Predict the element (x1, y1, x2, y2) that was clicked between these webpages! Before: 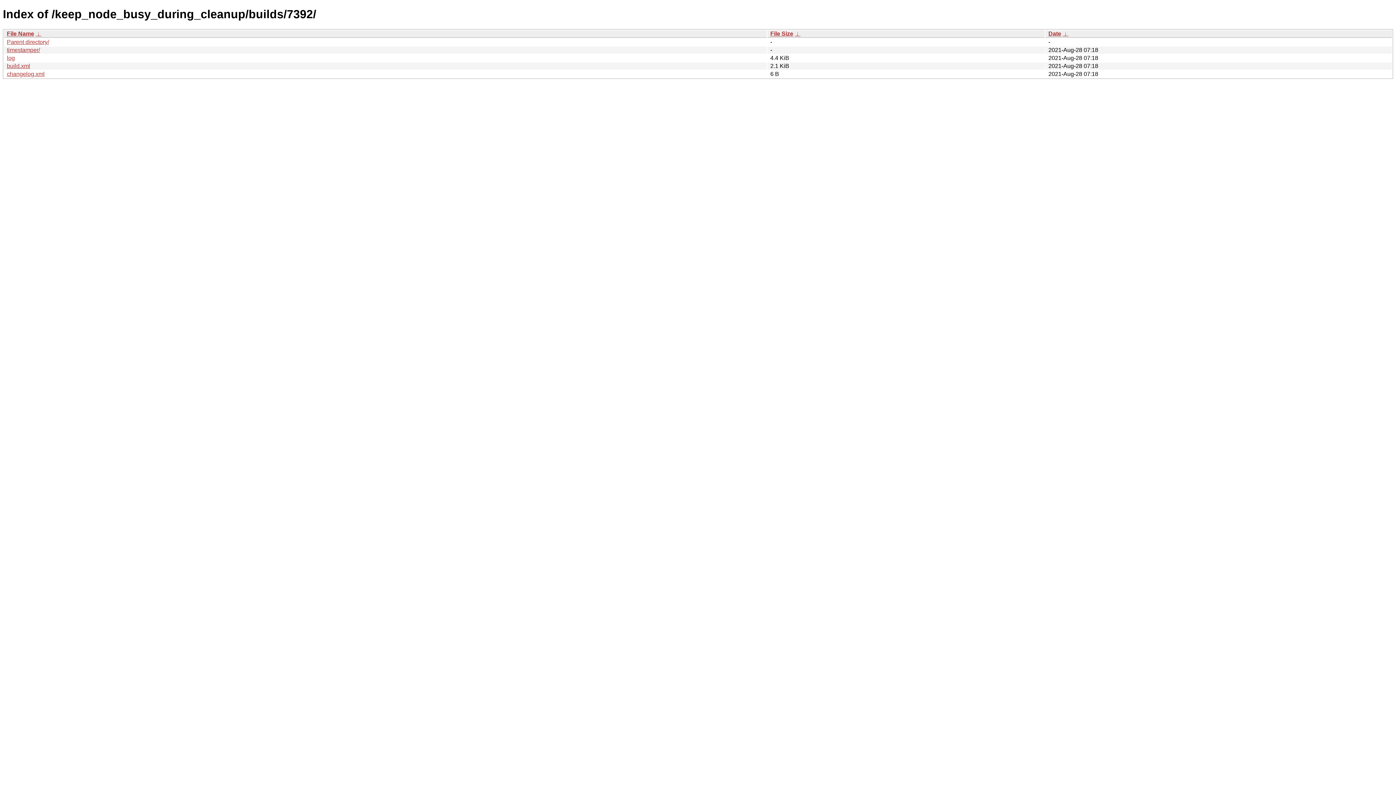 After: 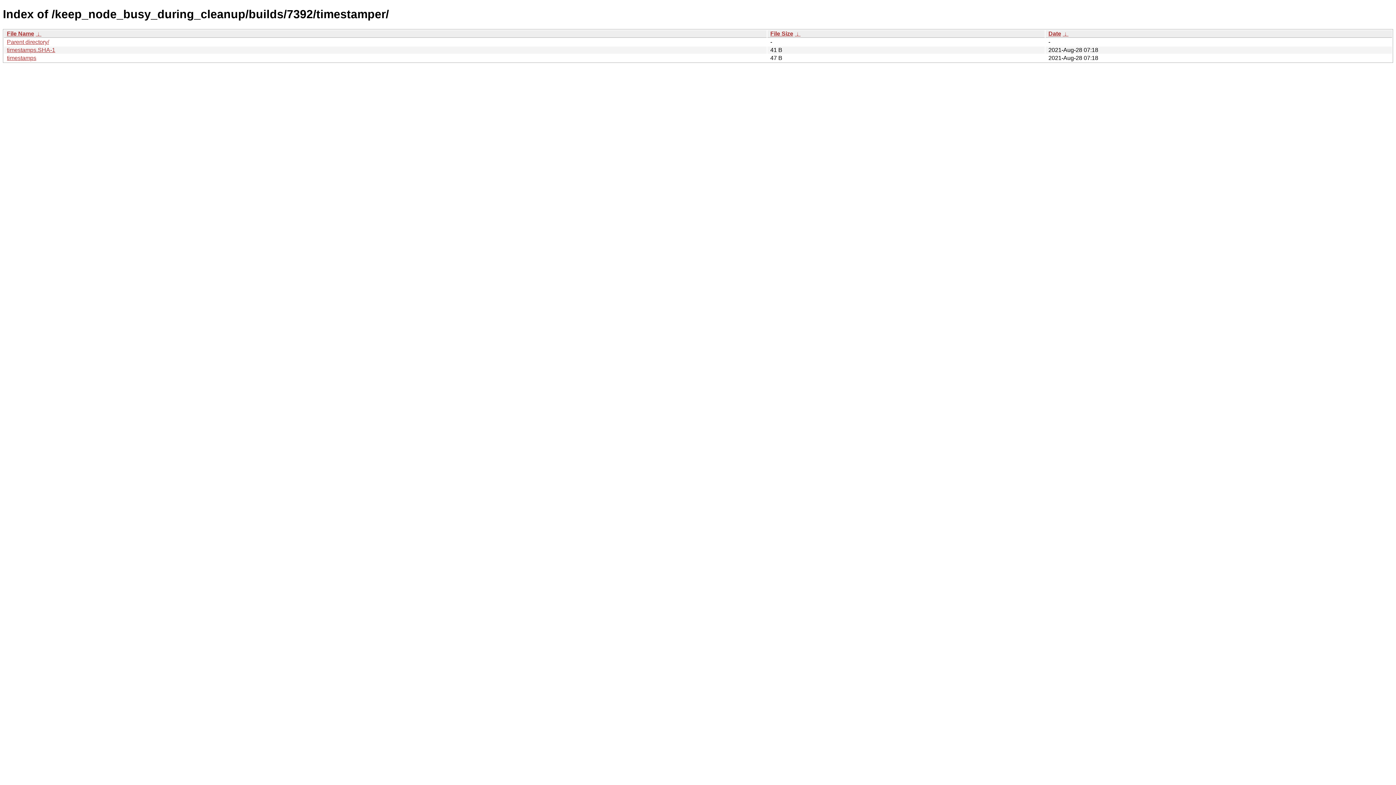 Action: bbox: (6, 46, 40, 53) label: timestamper/